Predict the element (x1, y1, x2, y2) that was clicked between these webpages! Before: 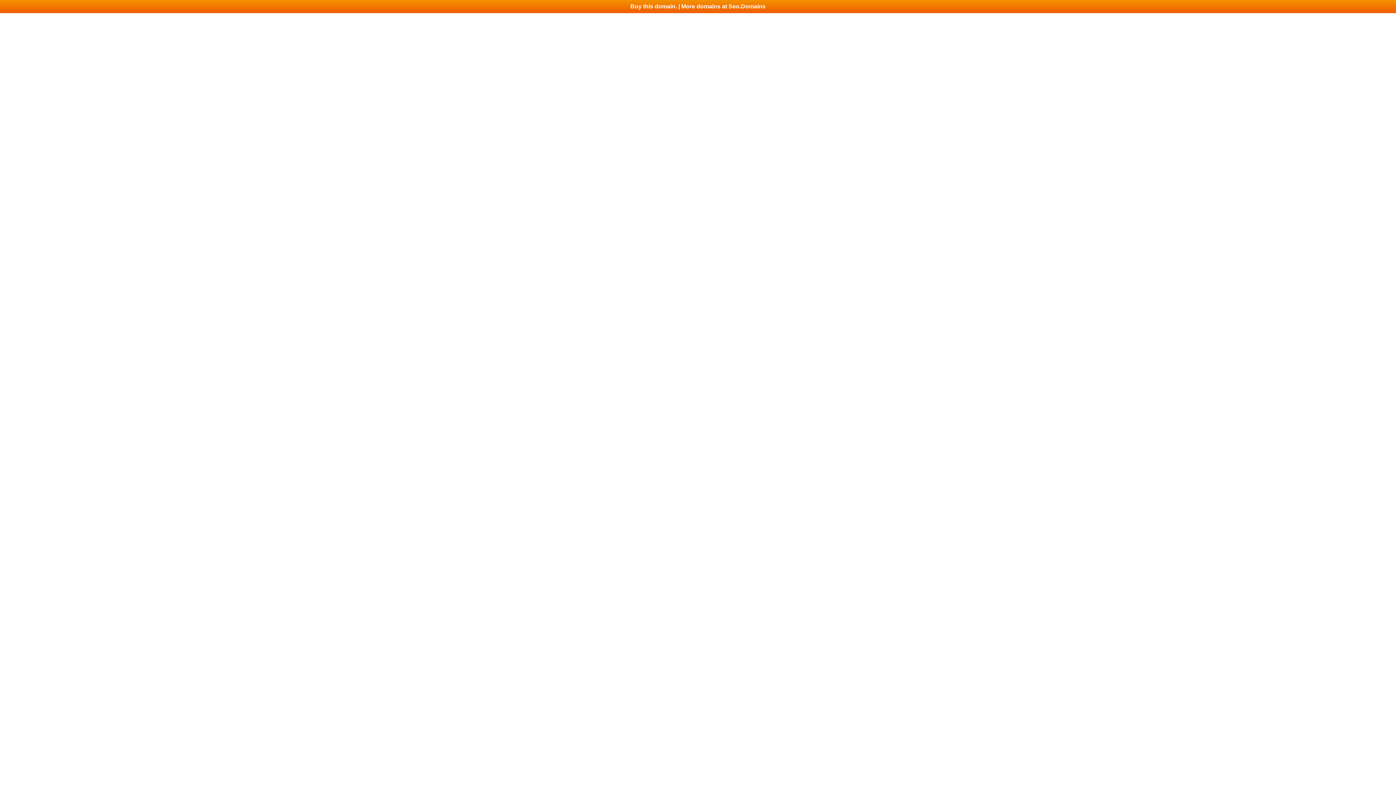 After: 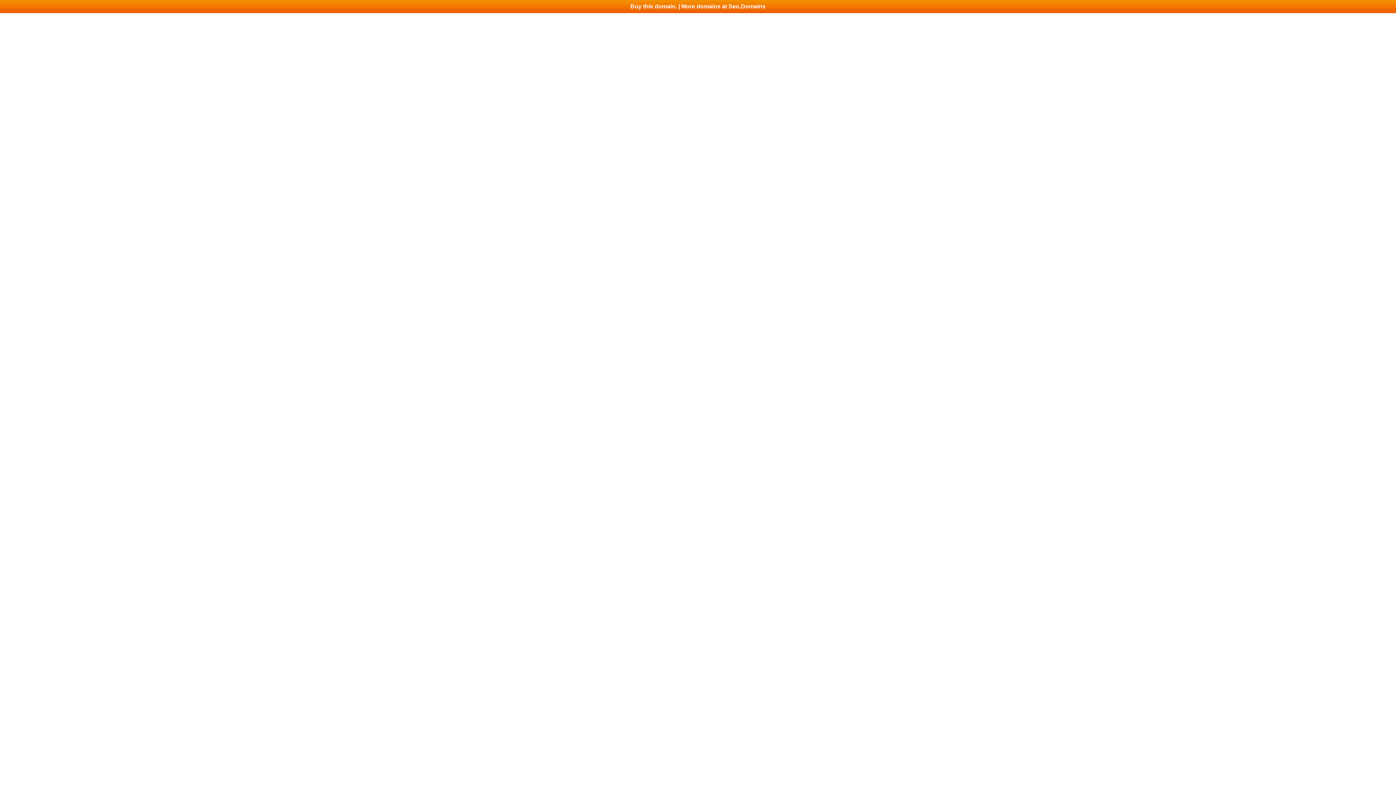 Action: label: Buy this domain. | More domains at Seo.Domains bbox: (0, 0, 1396, 13)